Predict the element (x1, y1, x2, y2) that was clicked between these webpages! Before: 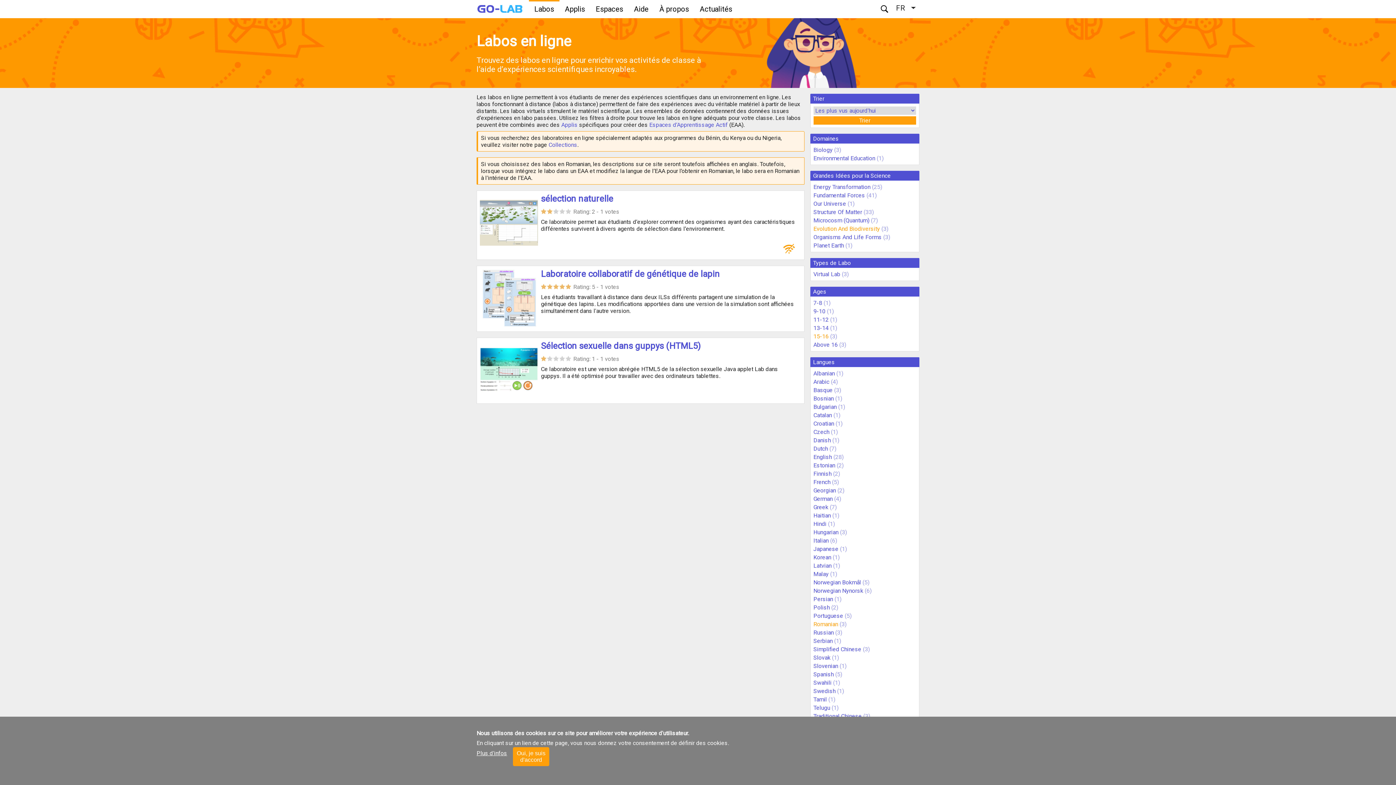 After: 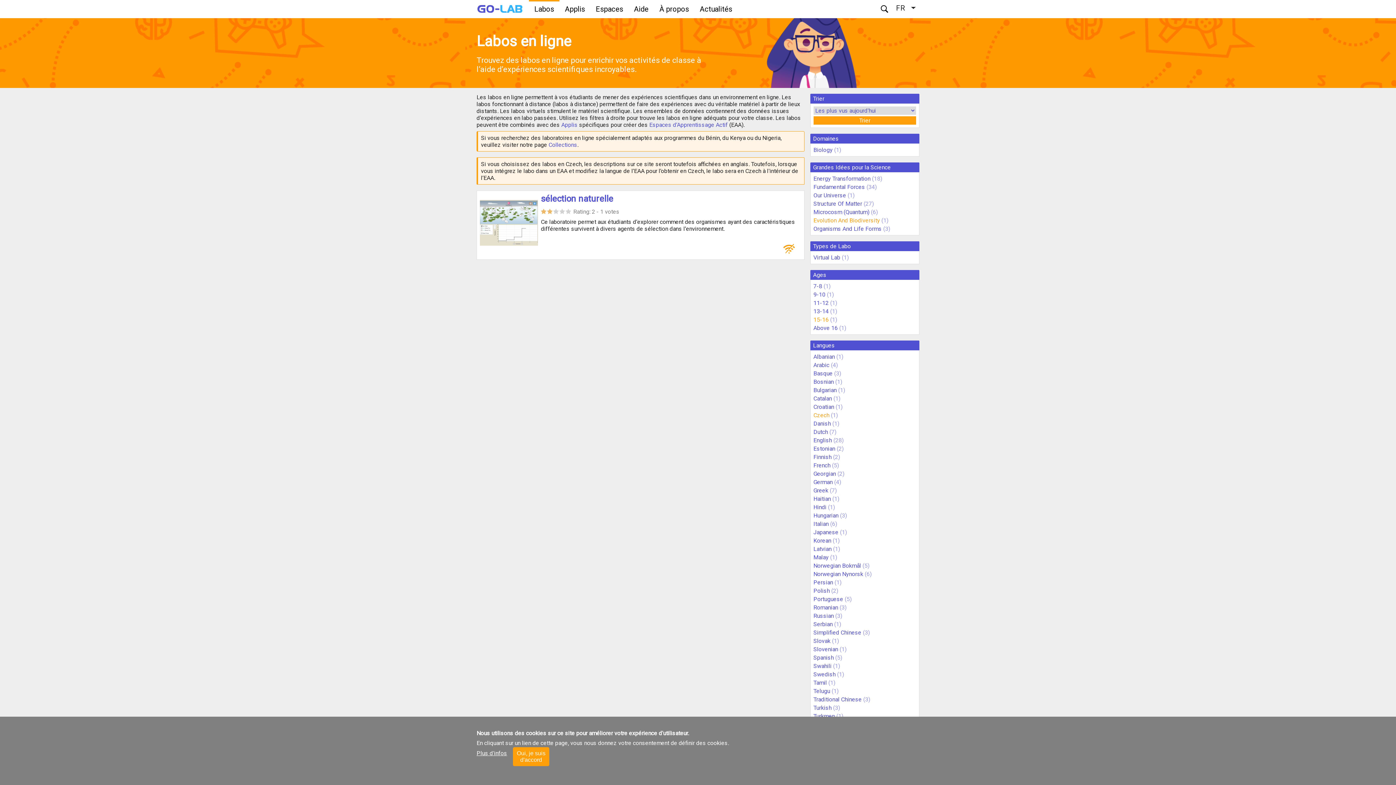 Action: label: Czech bbox: (813, 428, 829, 435)